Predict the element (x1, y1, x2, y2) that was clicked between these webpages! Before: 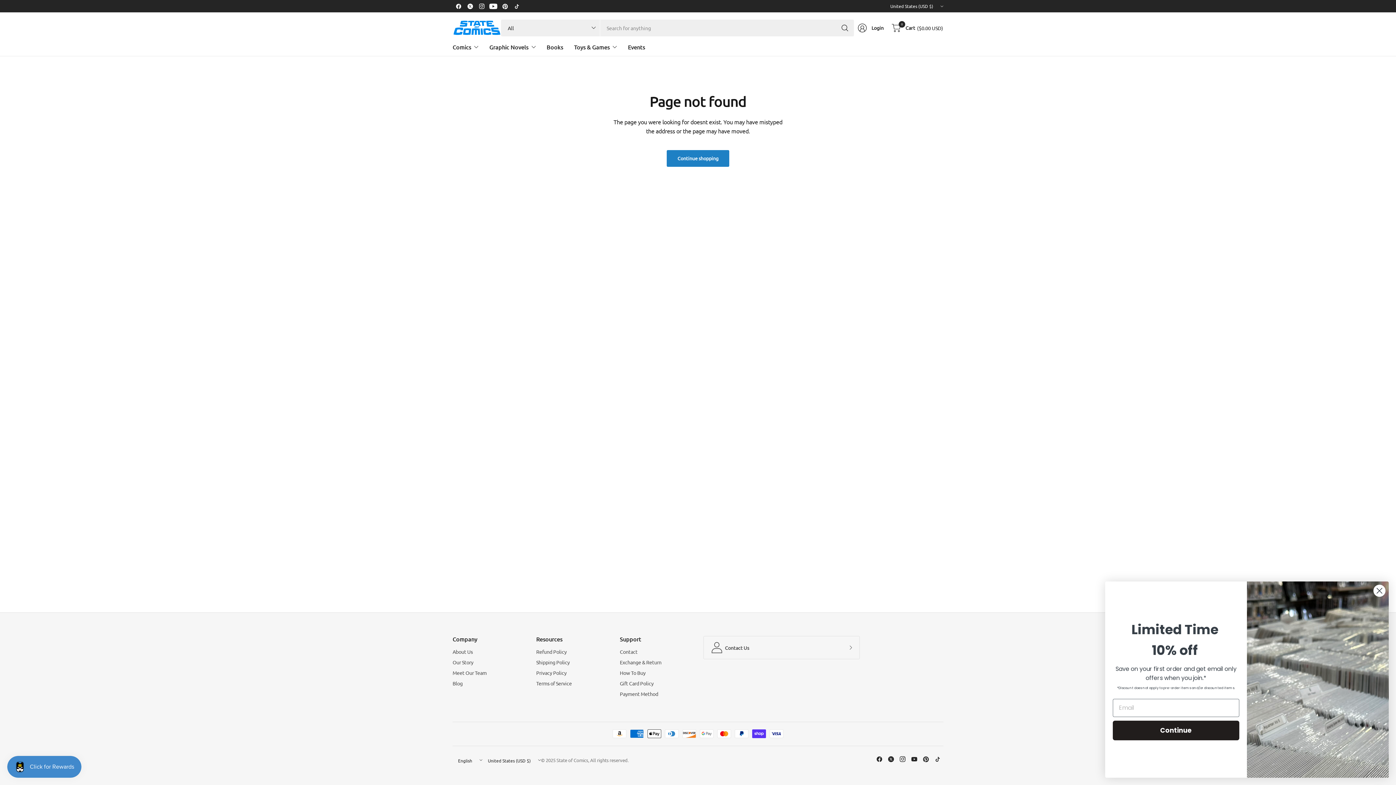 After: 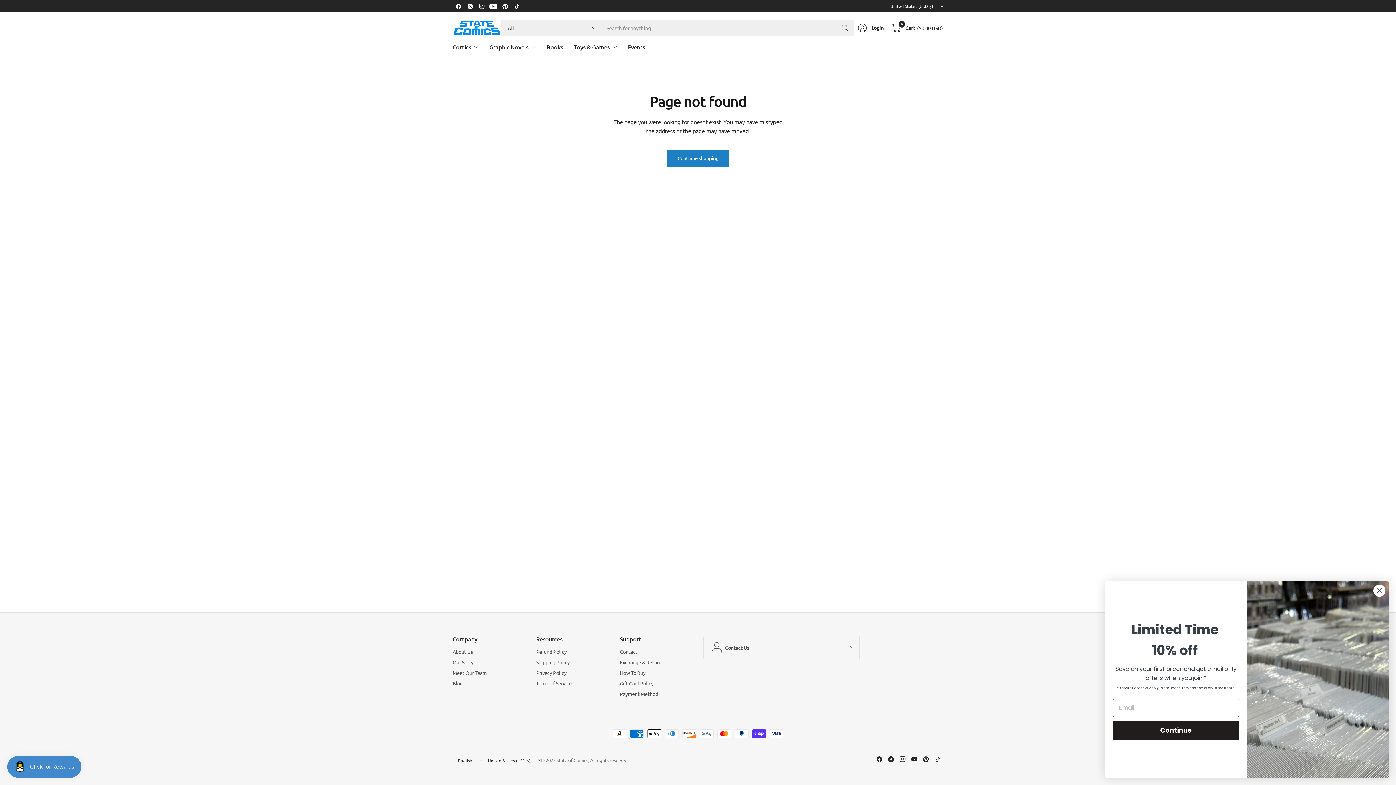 Action: bbox: (510, 0, 522, 12)